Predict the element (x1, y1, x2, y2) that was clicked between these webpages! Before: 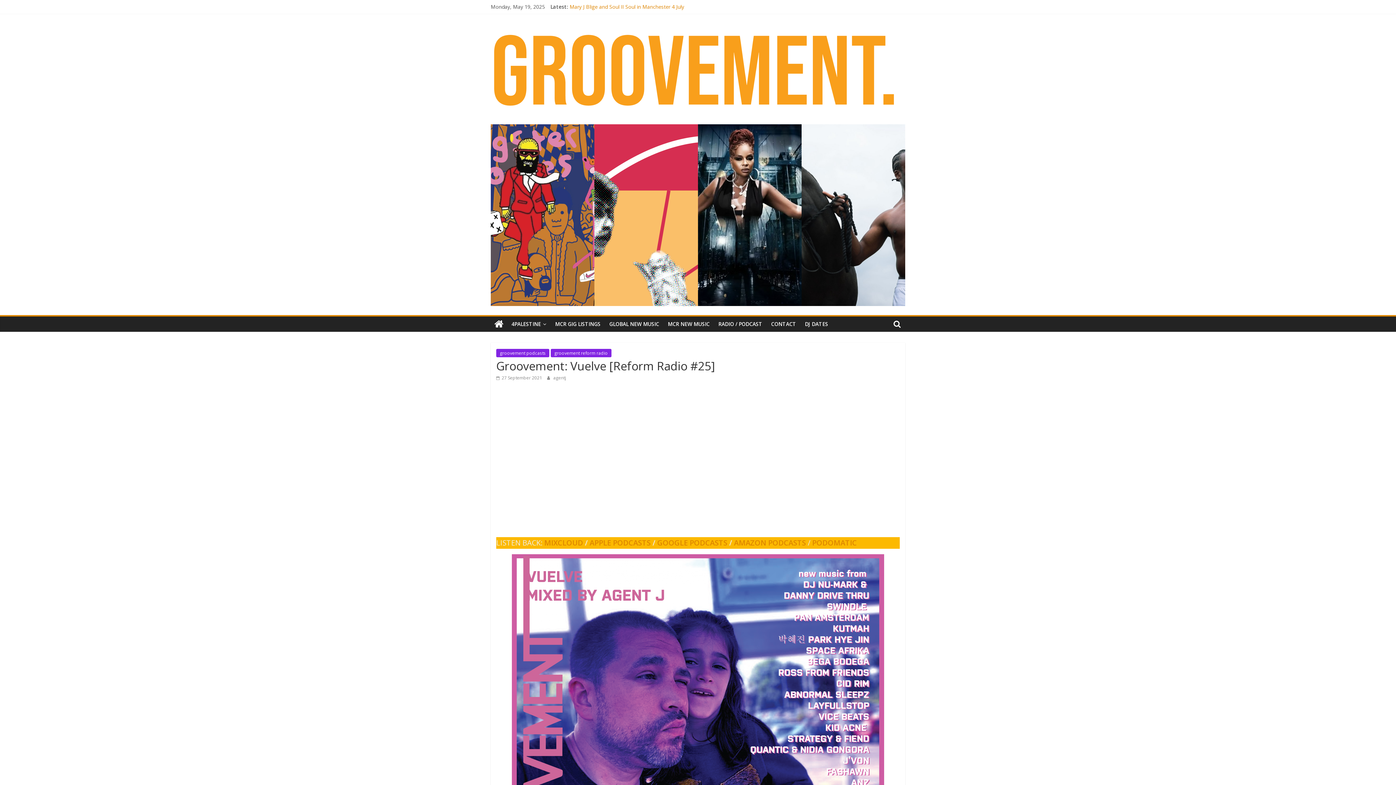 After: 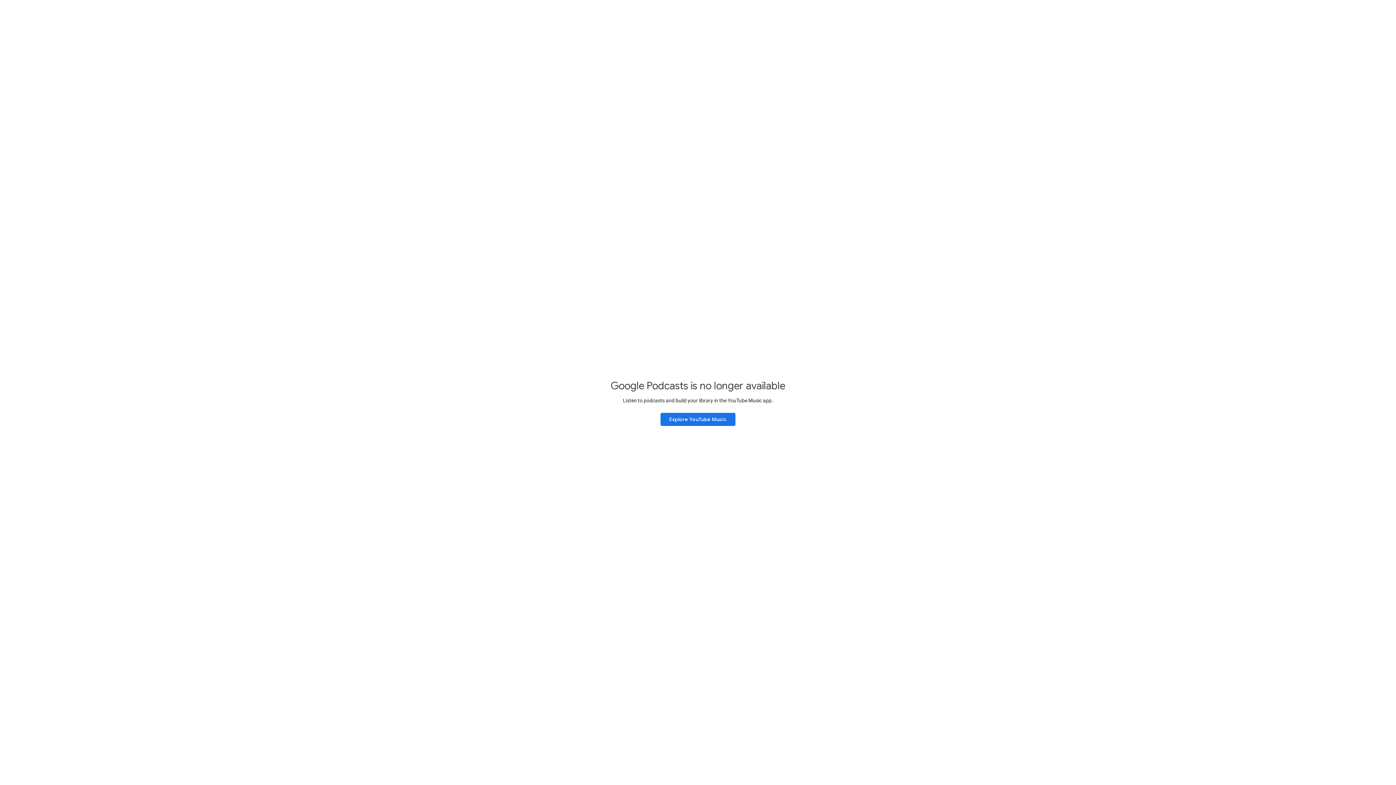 Action: label: GOOGLE PODCASTS bbox: (657, 538, 727, 548)